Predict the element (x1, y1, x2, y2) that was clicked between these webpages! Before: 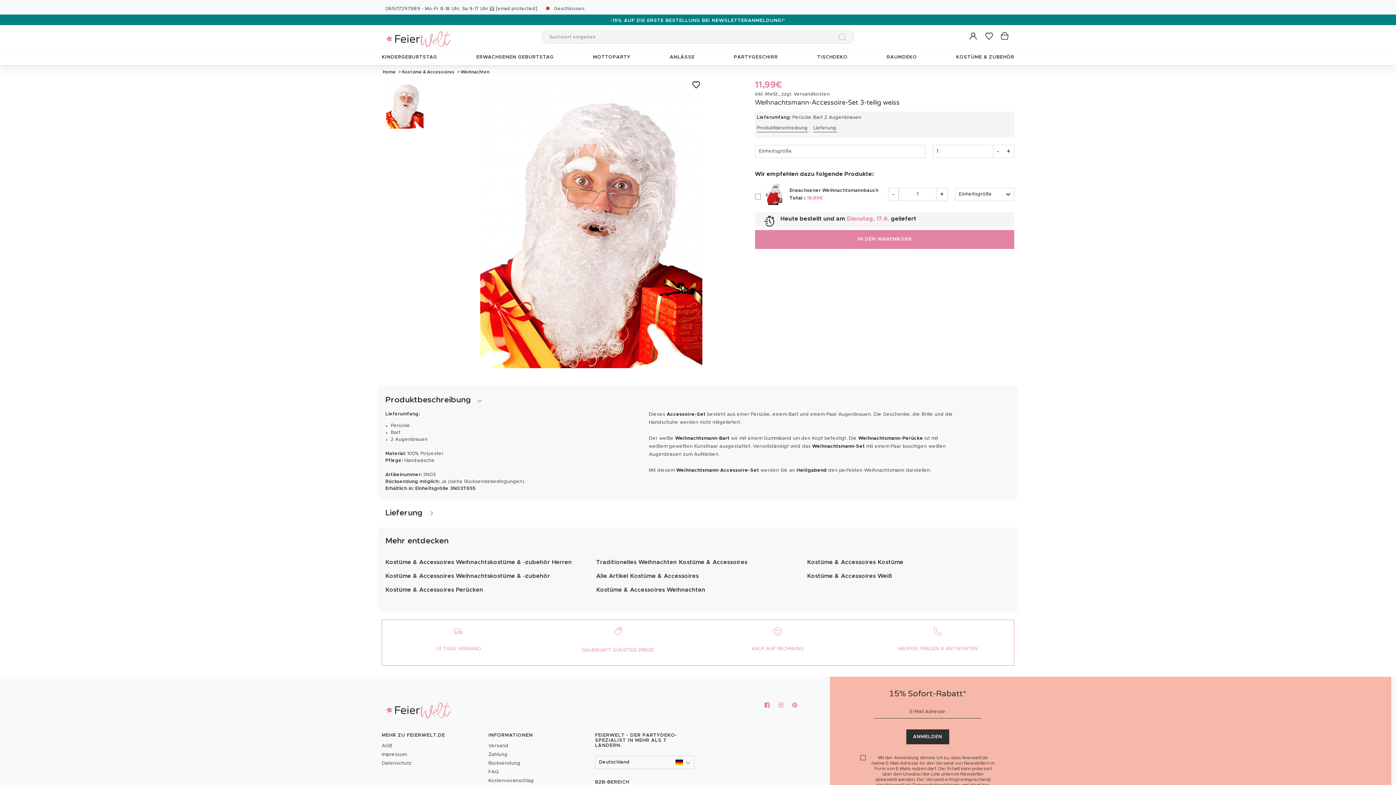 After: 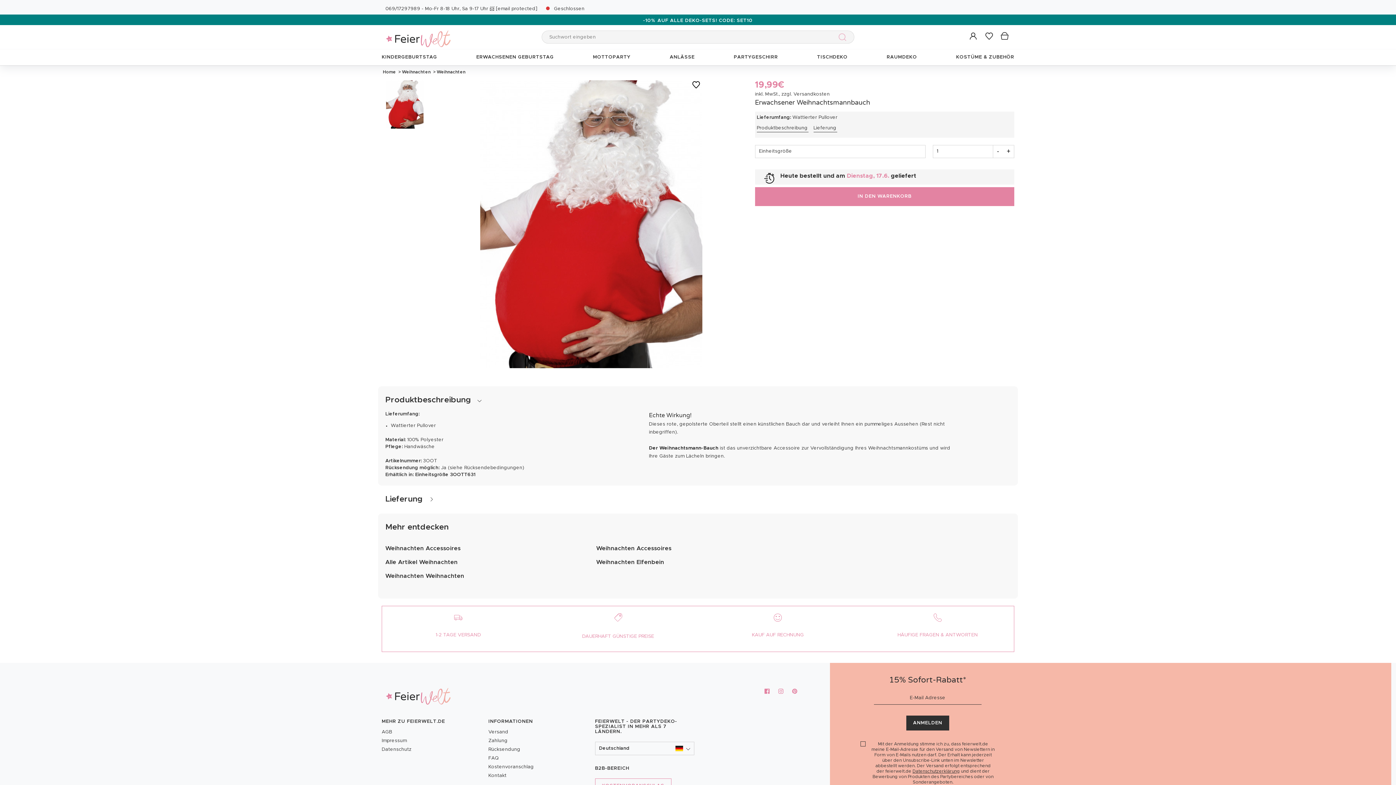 Action: label: Erwachsener Weihnachtsmannbauch

Total : 19,99€ bbox: (766, 184, 881, 205)